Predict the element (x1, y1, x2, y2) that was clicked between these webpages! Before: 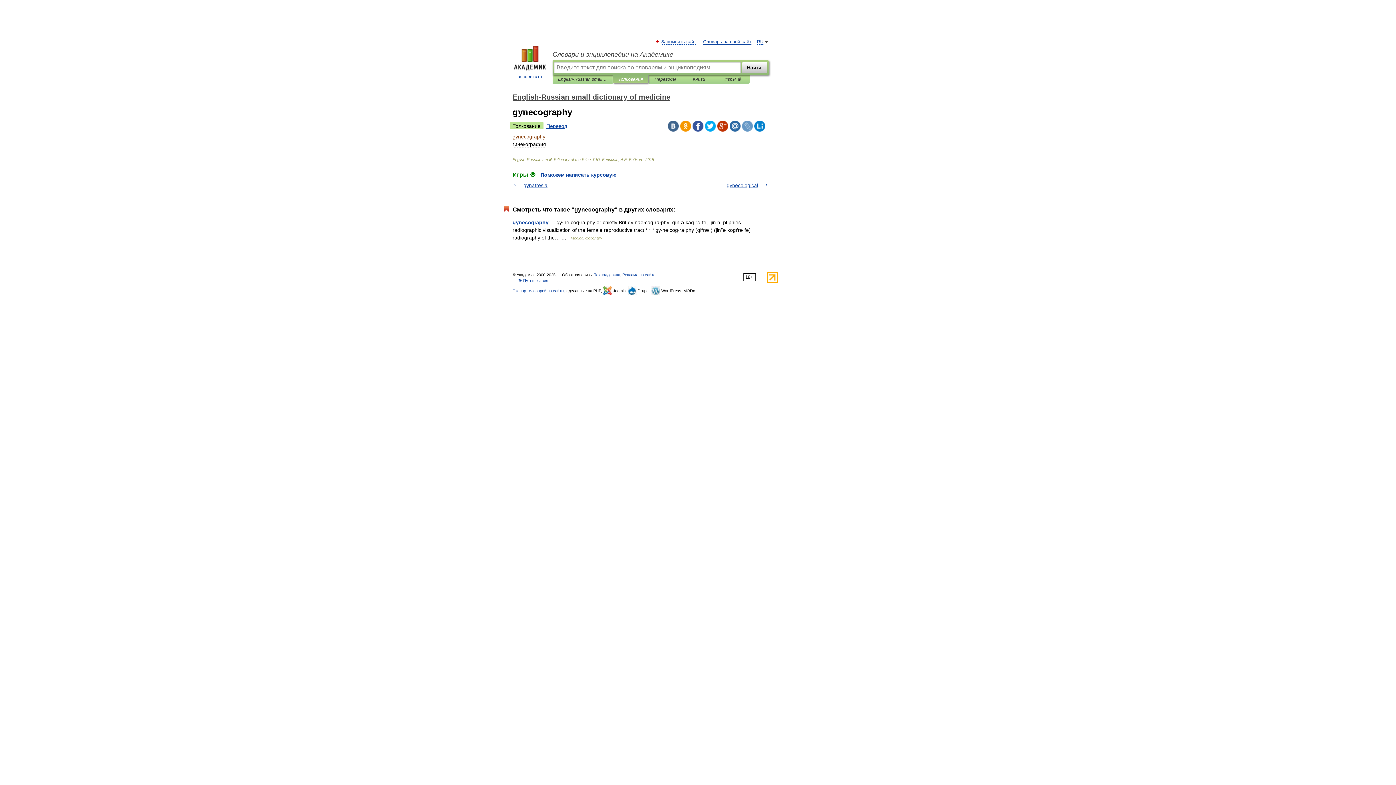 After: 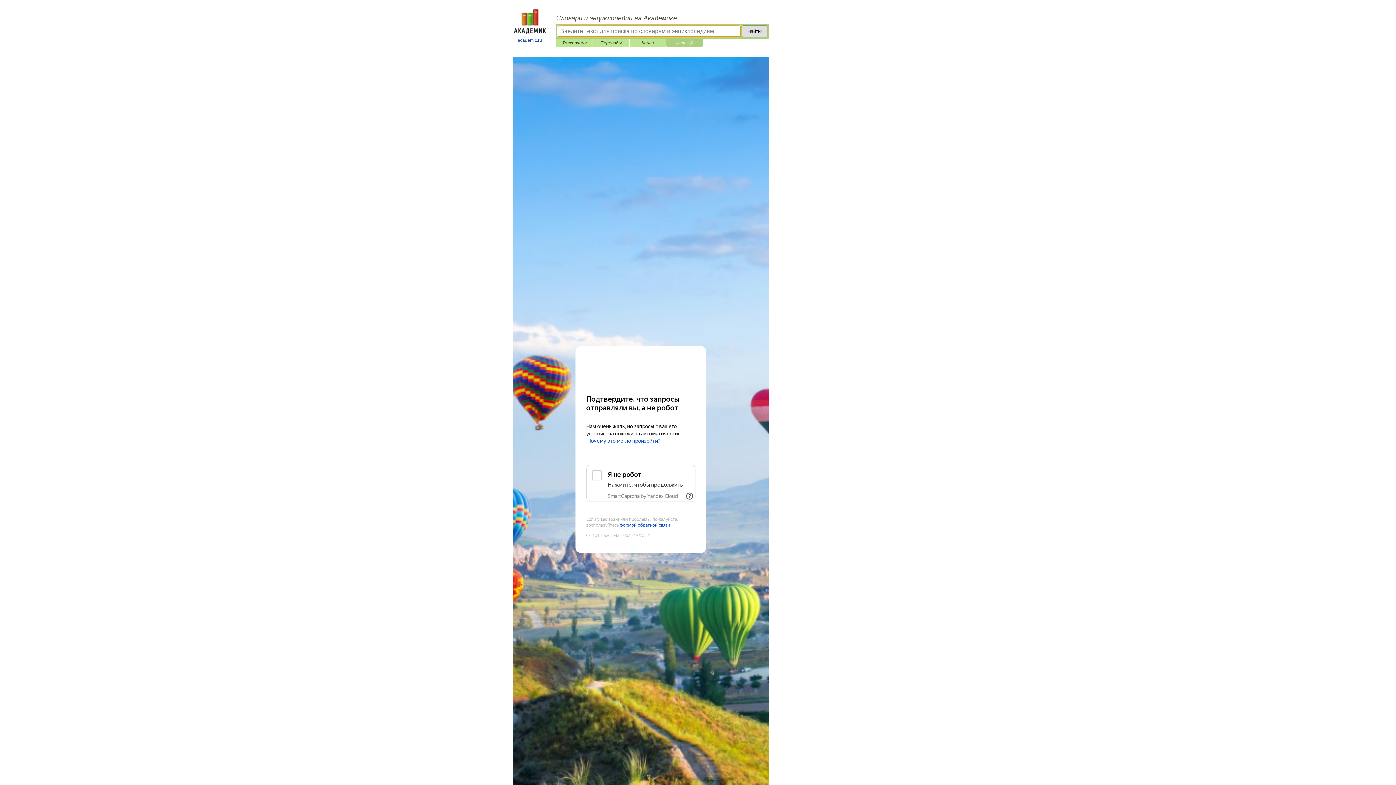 Action: label: Игры ⚽ bbox: (721, 75, 744, 83)